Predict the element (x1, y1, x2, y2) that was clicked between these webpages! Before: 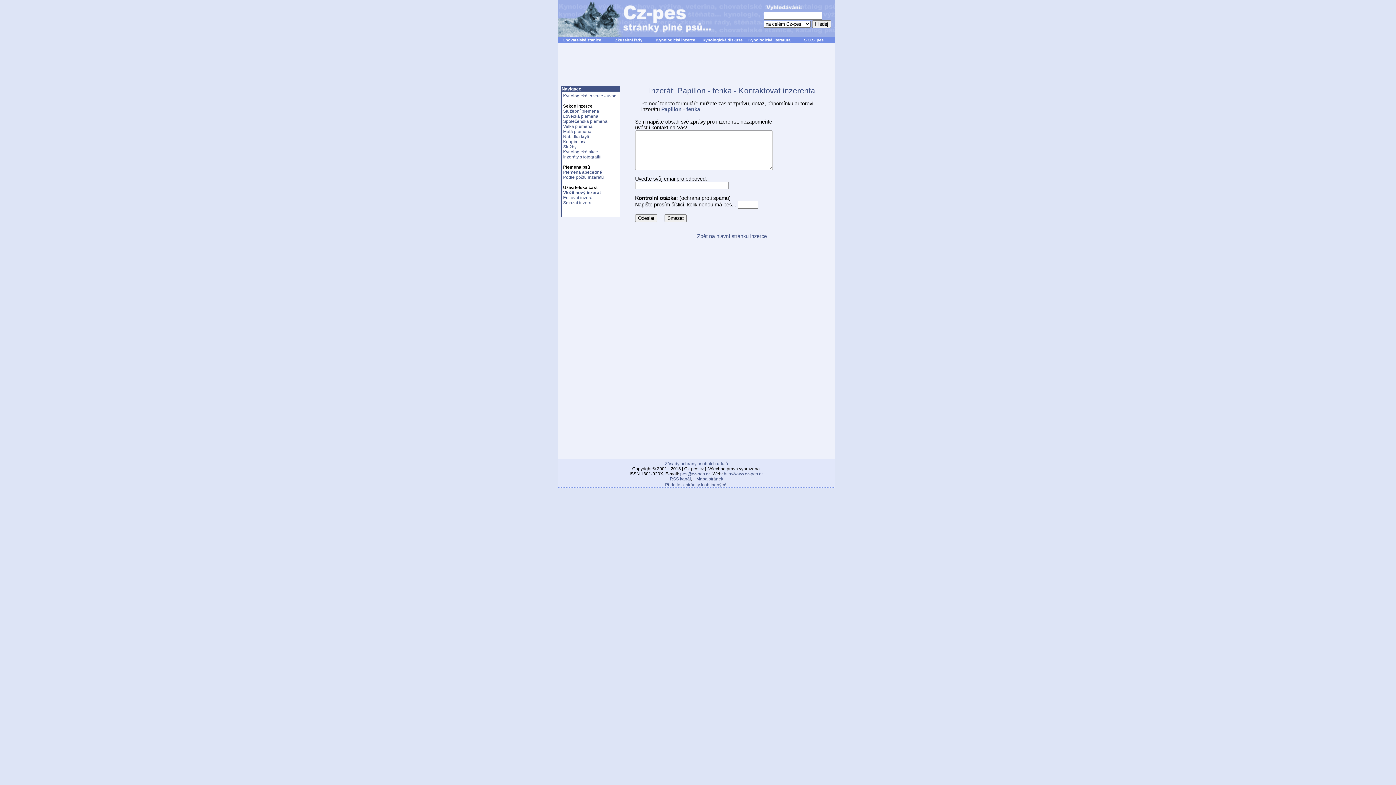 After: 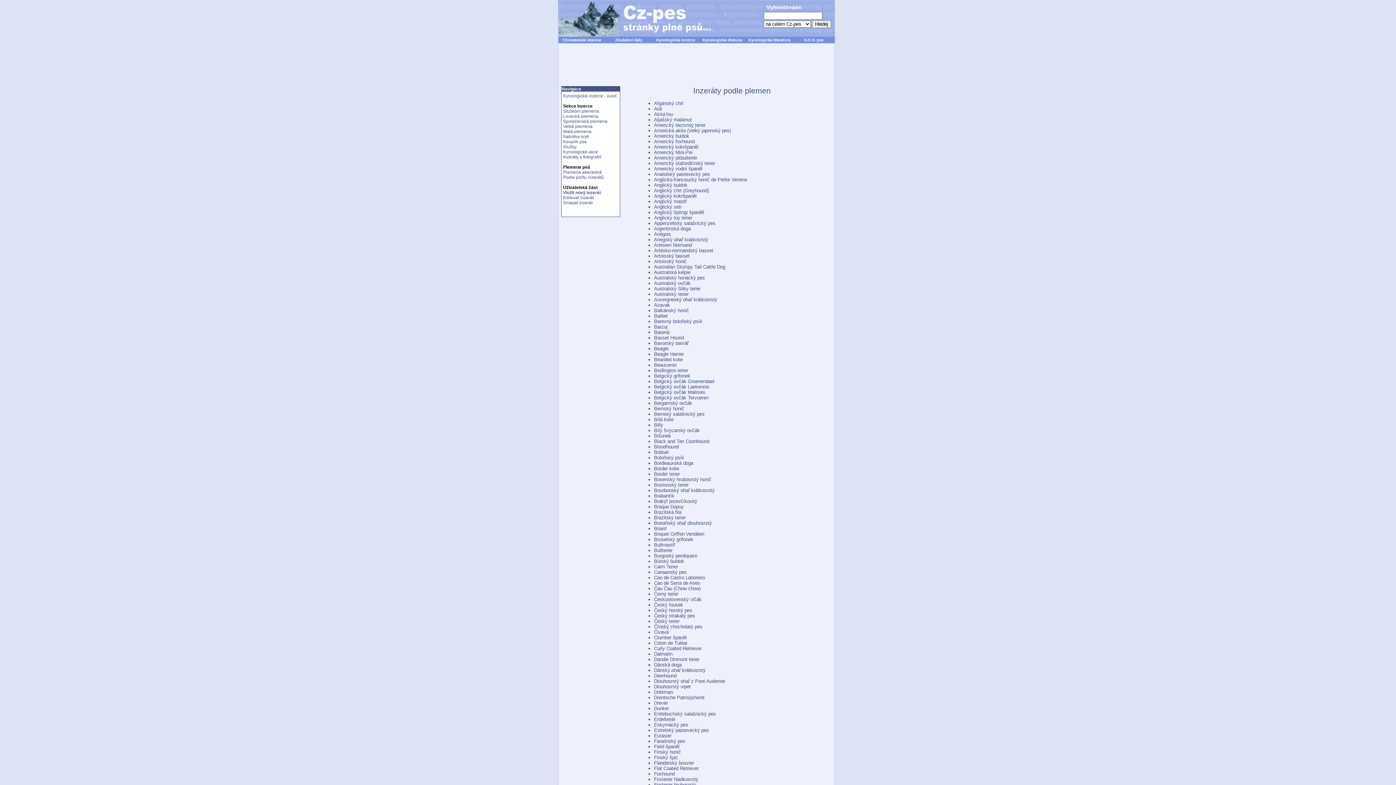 Action: bbox: (563, 169, 602, 174) label: Plemena abecedně